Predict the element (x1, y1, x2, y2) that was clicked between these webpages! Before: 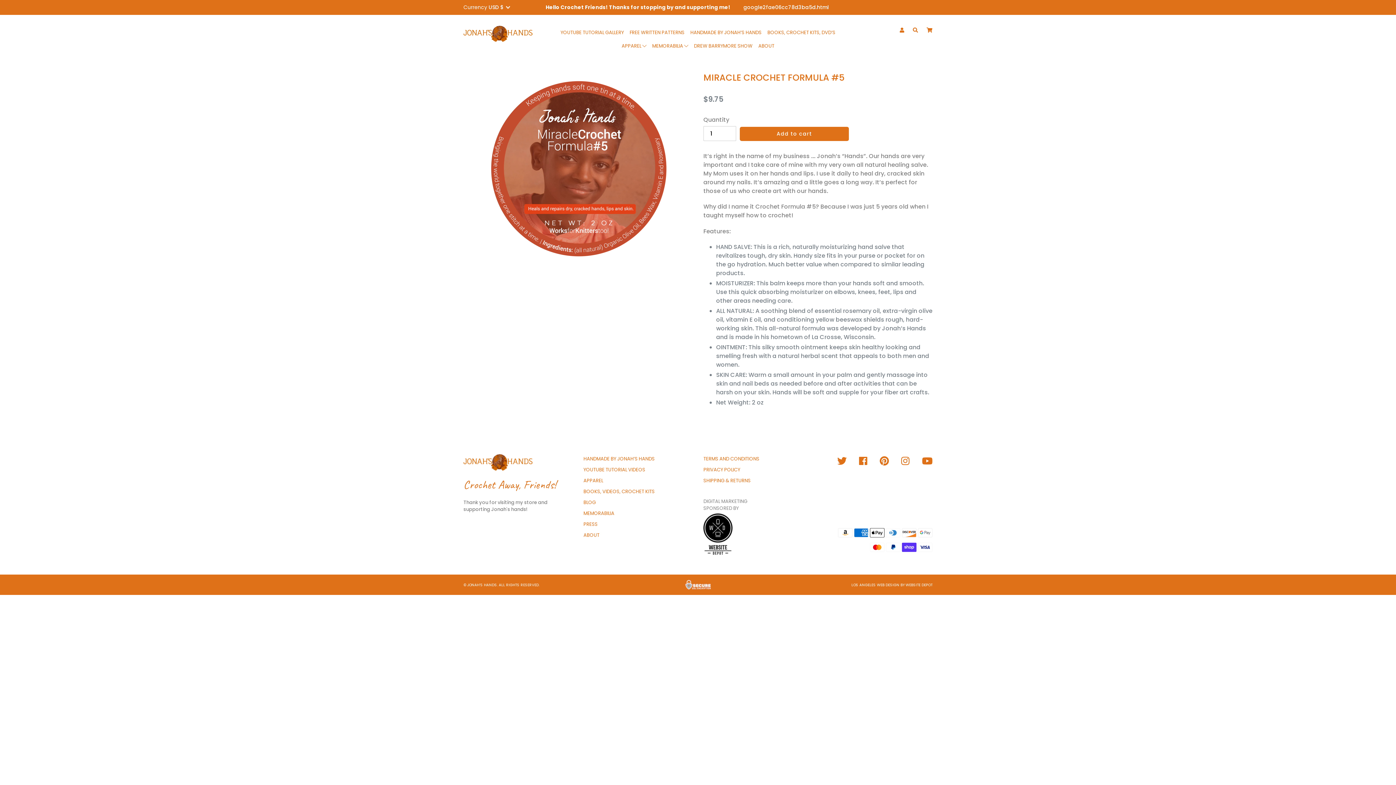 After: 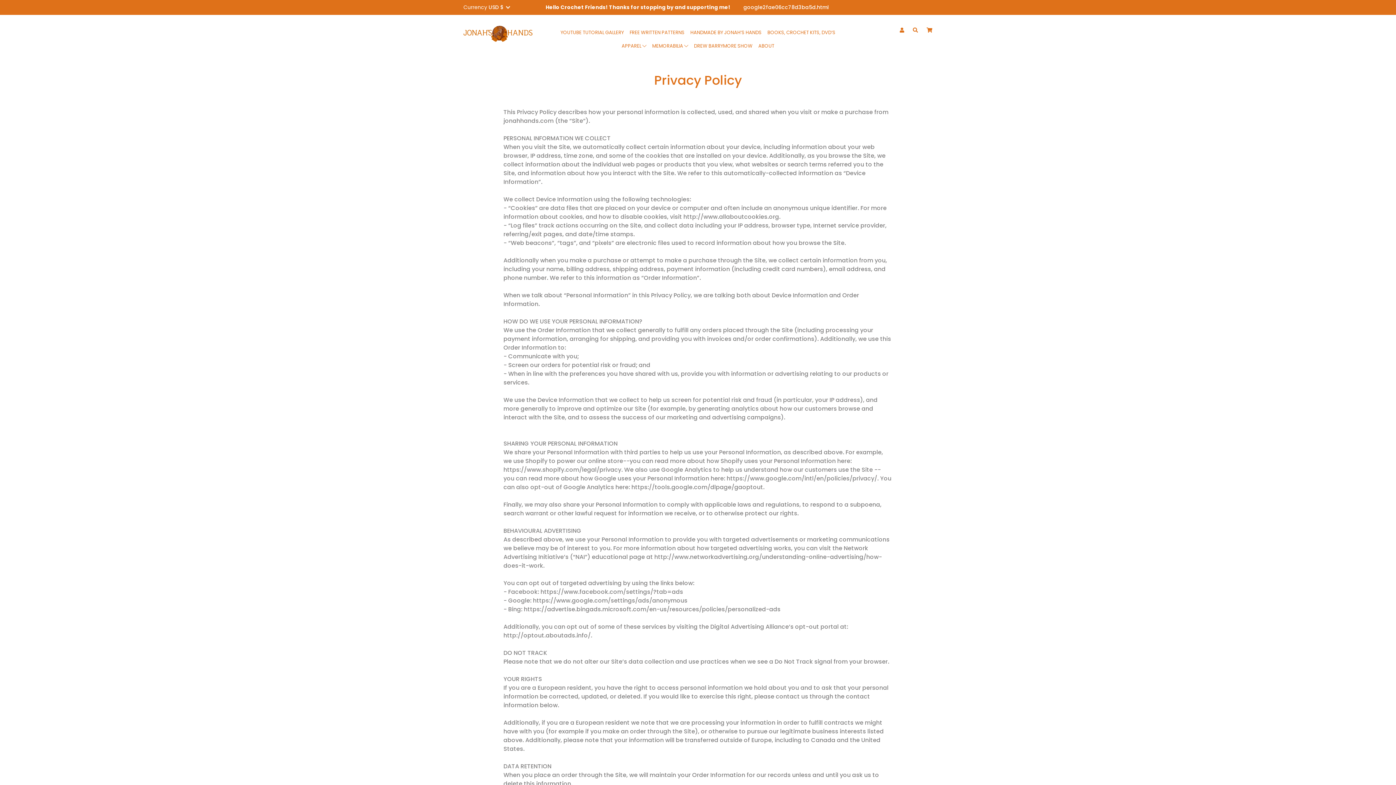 Action: bbox: (703, 466, 740, 473) label: PRIVACY POLICY